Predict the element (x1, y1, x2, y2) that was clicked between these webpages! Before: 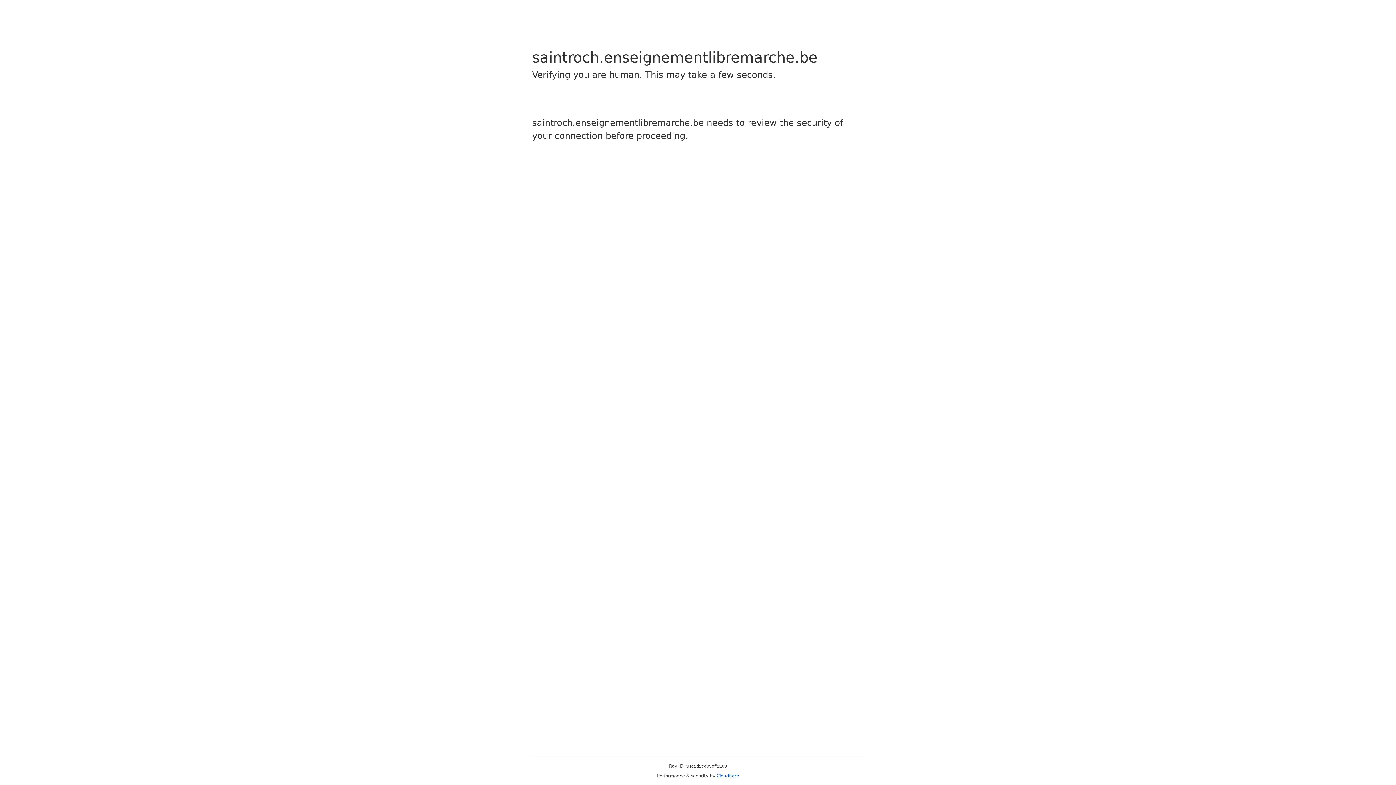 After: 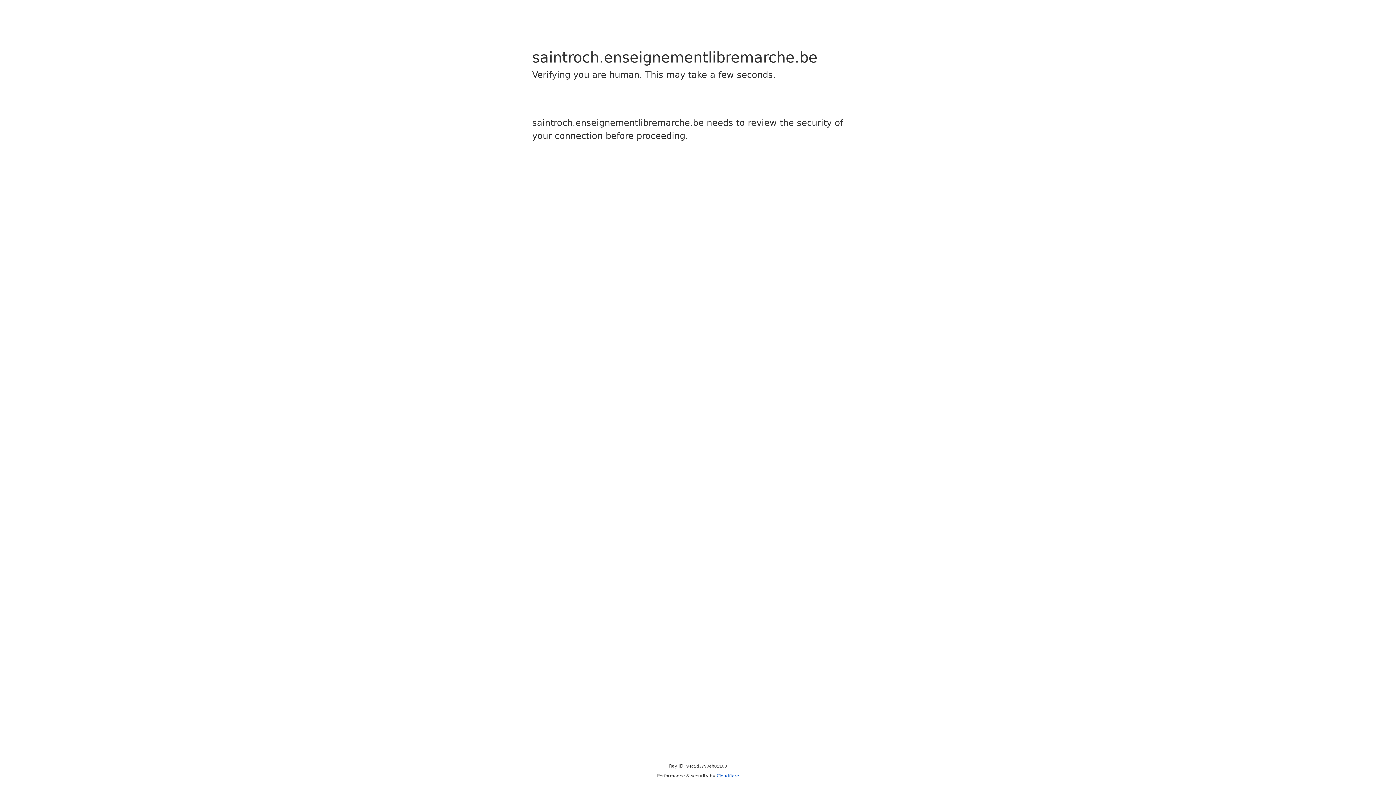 Action: bbox: (716, 773, 739, 778) label: Cloudflare